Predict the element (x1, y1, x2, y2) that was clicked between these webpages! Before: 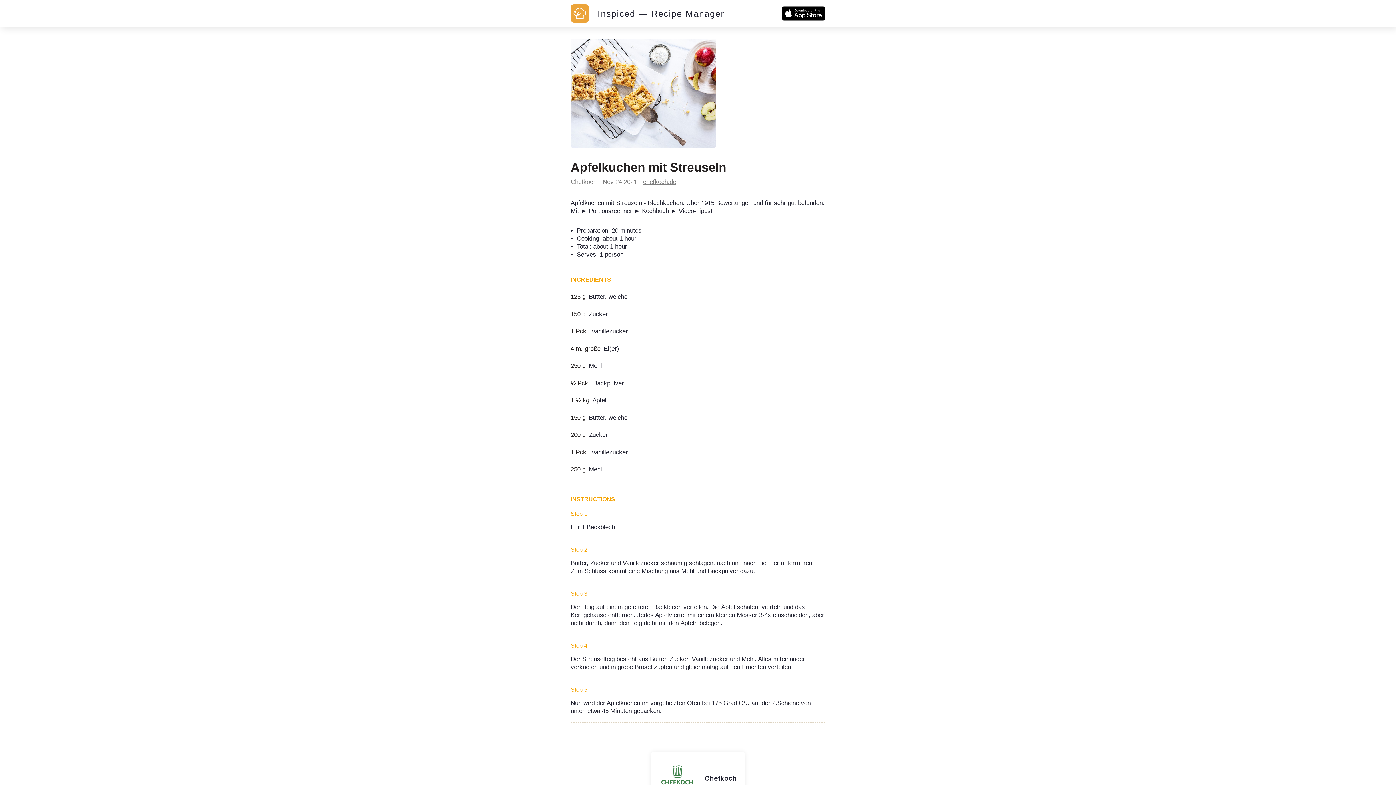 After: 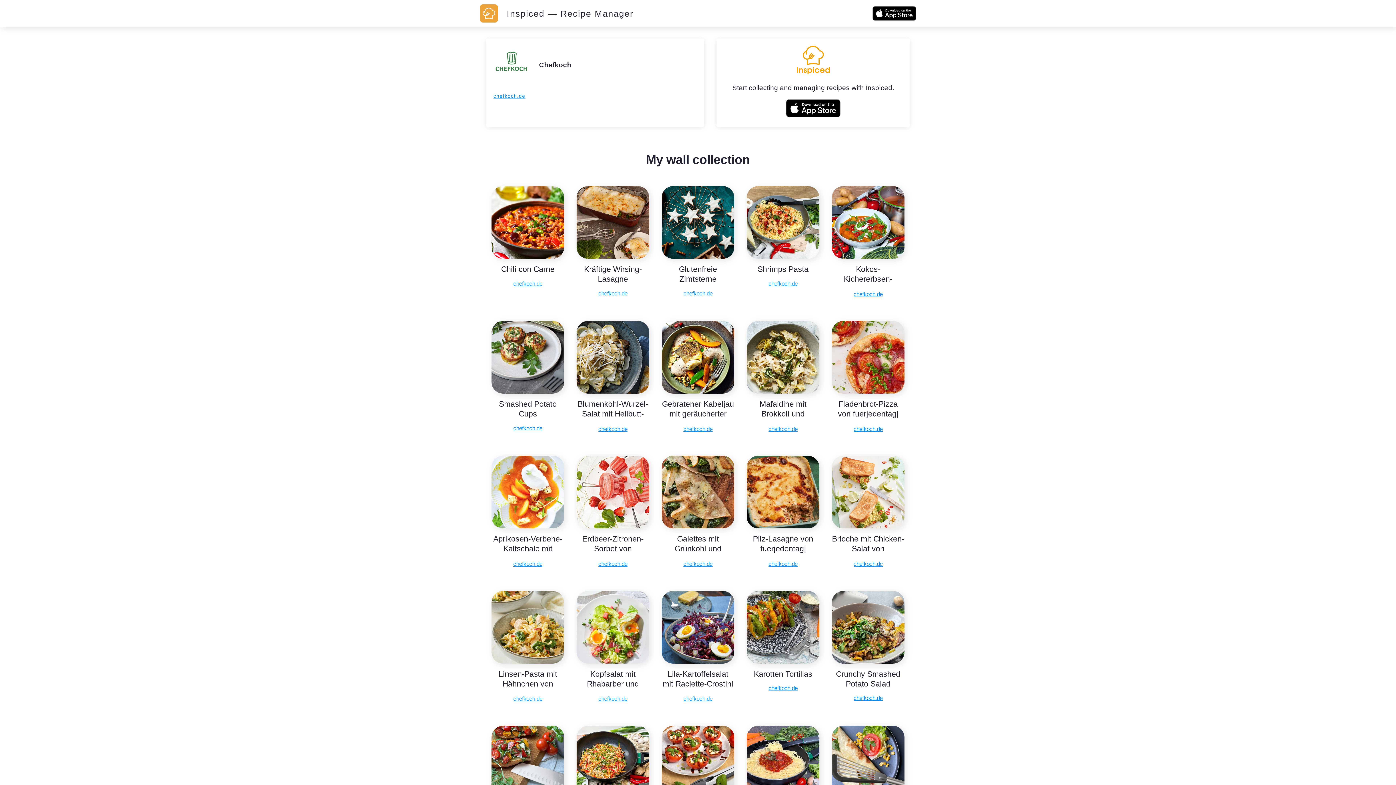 Action: label: Chefkoch bbox: (704, 775, 737, 782)